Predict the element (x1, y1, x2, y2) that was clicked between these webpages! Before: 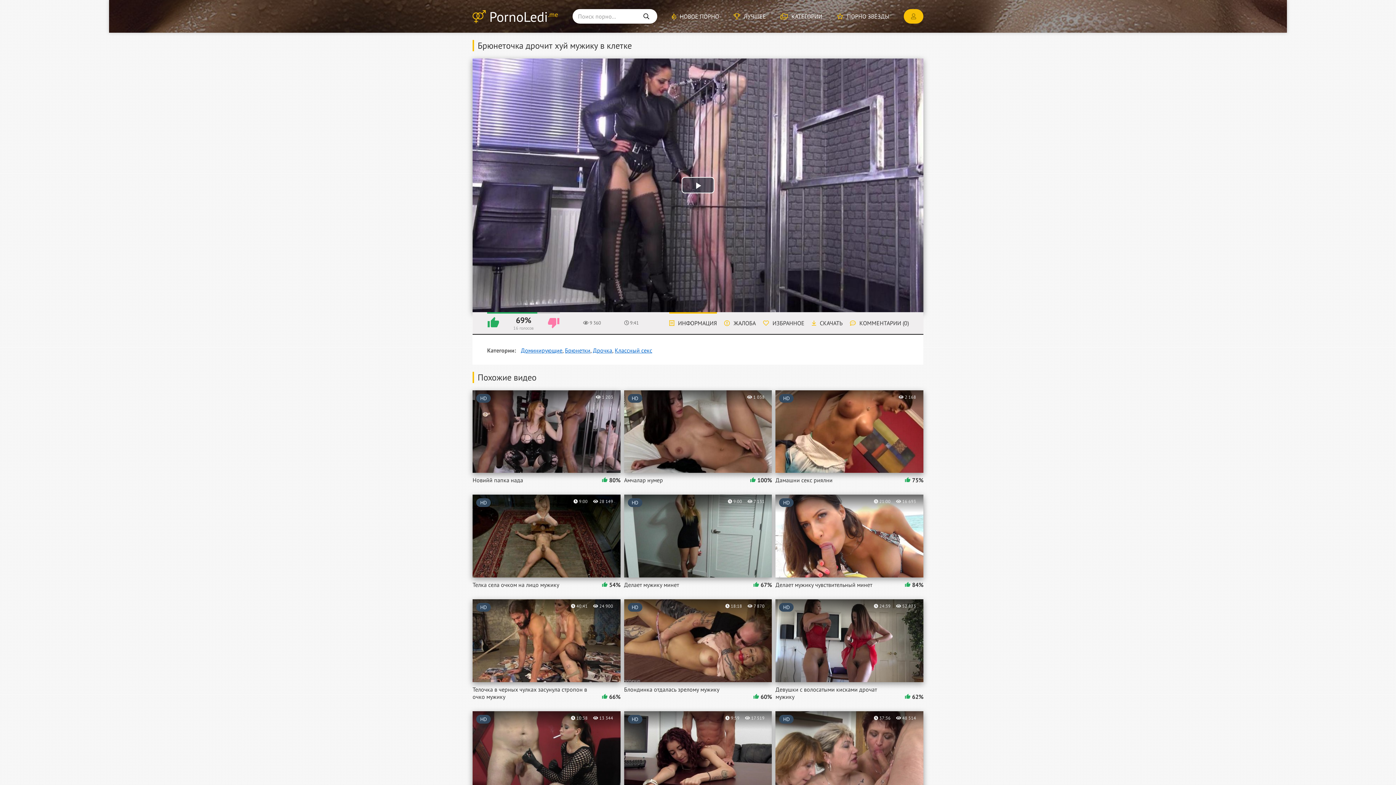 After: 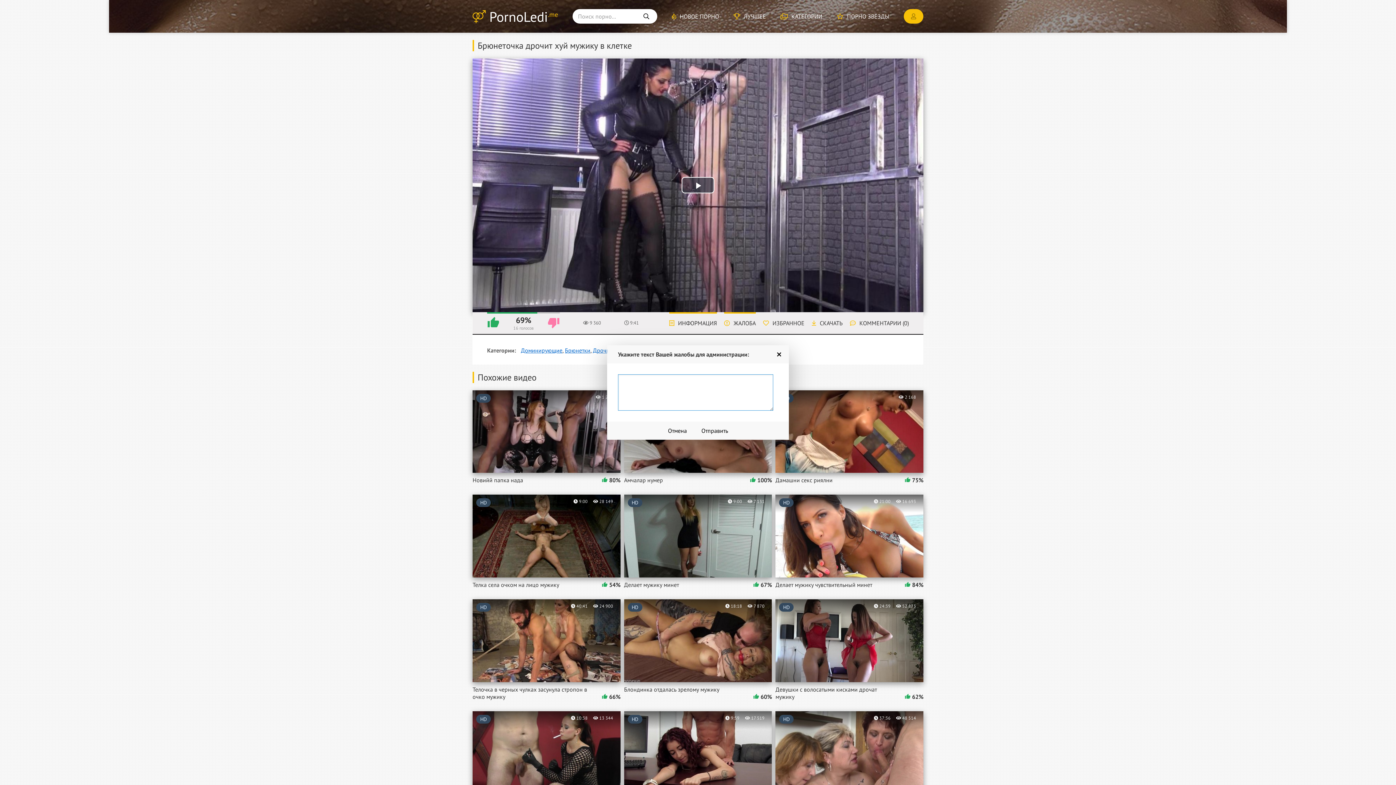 Action: label: ЖАЛОБА bbox: (724, 312, 756, 334)